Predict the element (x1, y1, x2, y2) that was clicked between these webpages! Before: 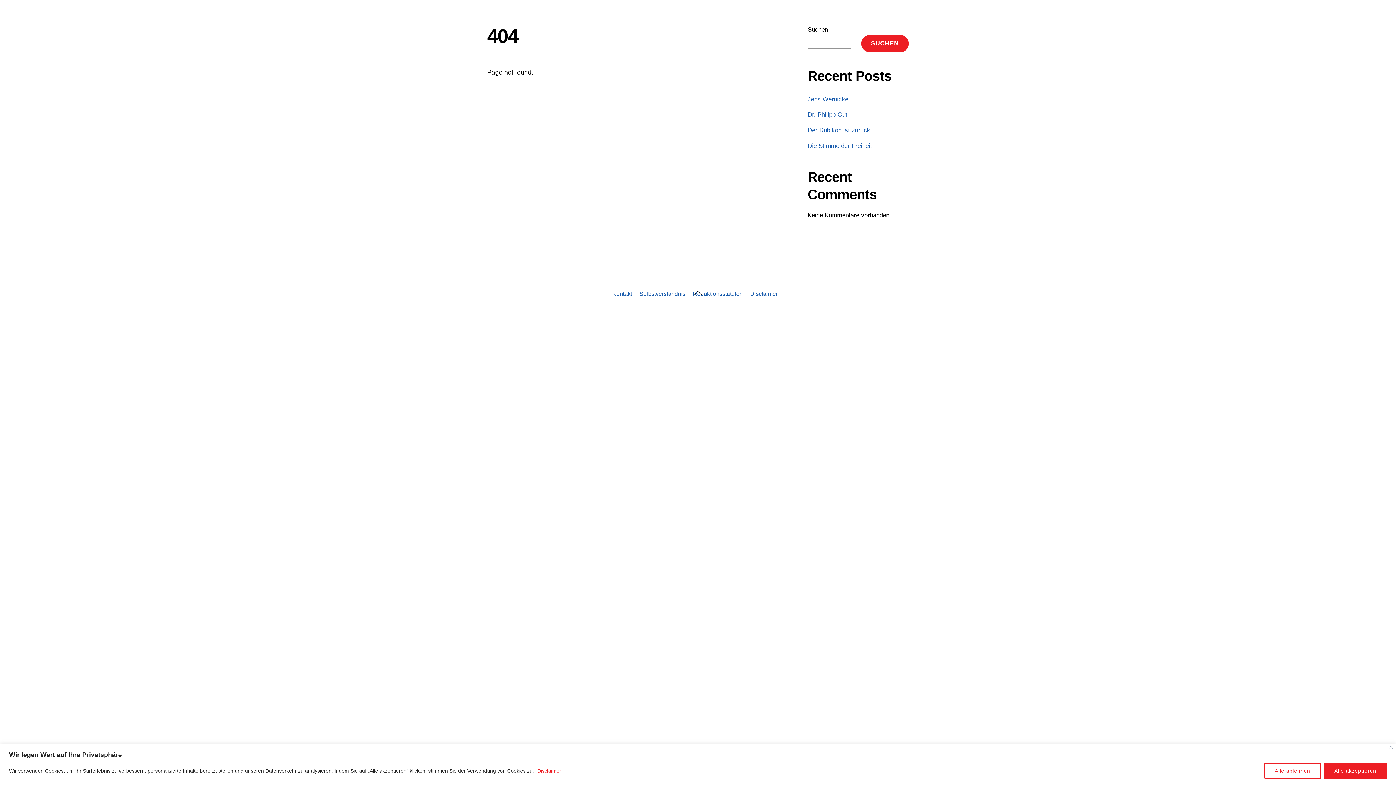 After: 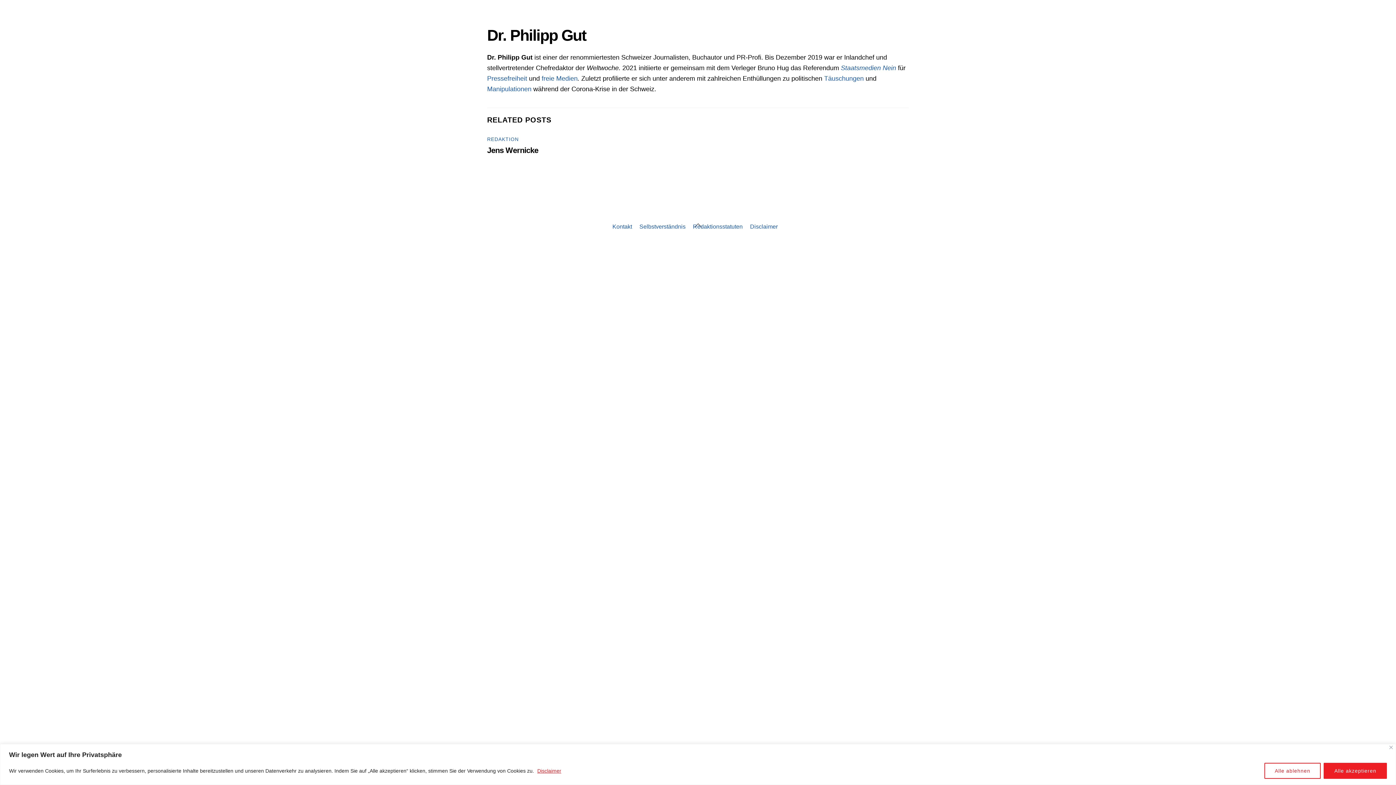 Action: label: Dr. Philipp Gut bbox: (807, 111, 847, 118)